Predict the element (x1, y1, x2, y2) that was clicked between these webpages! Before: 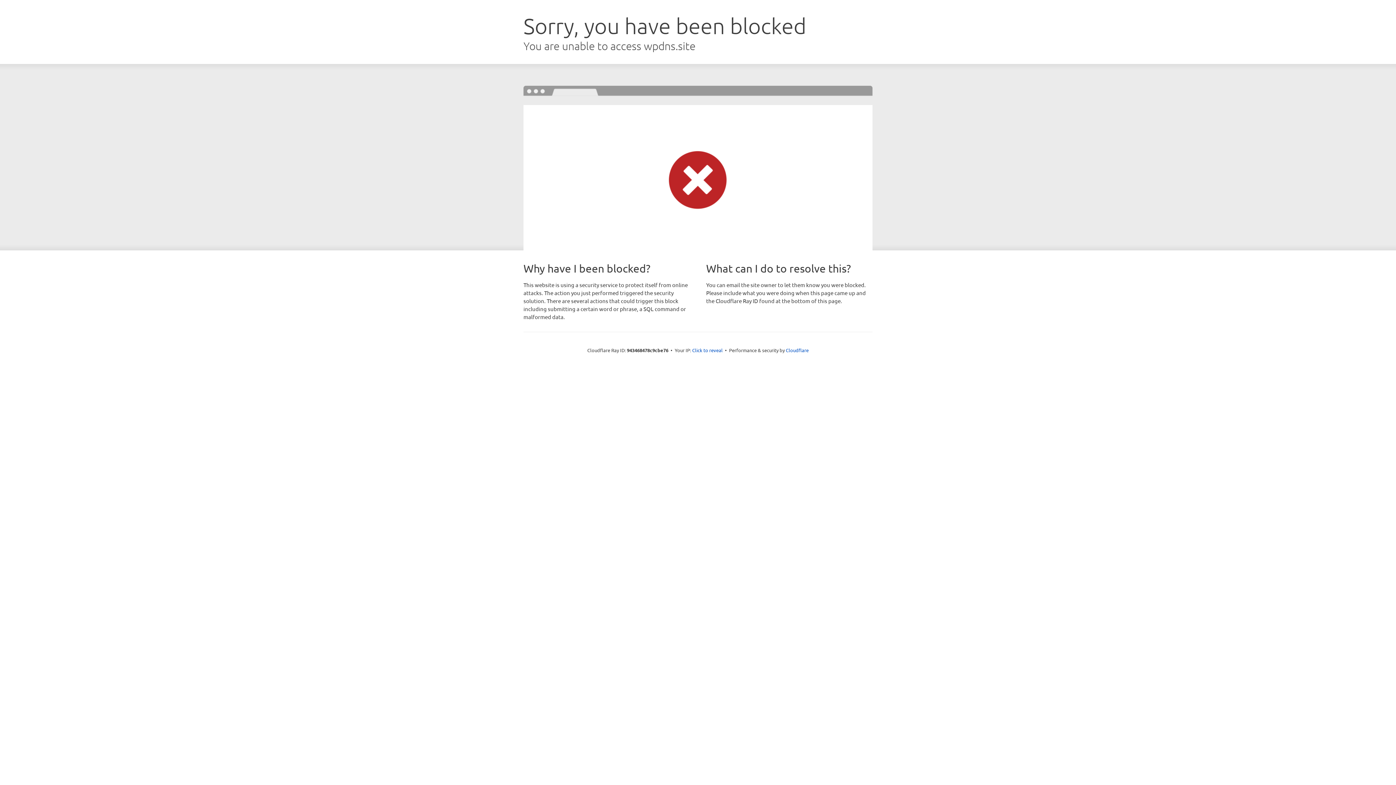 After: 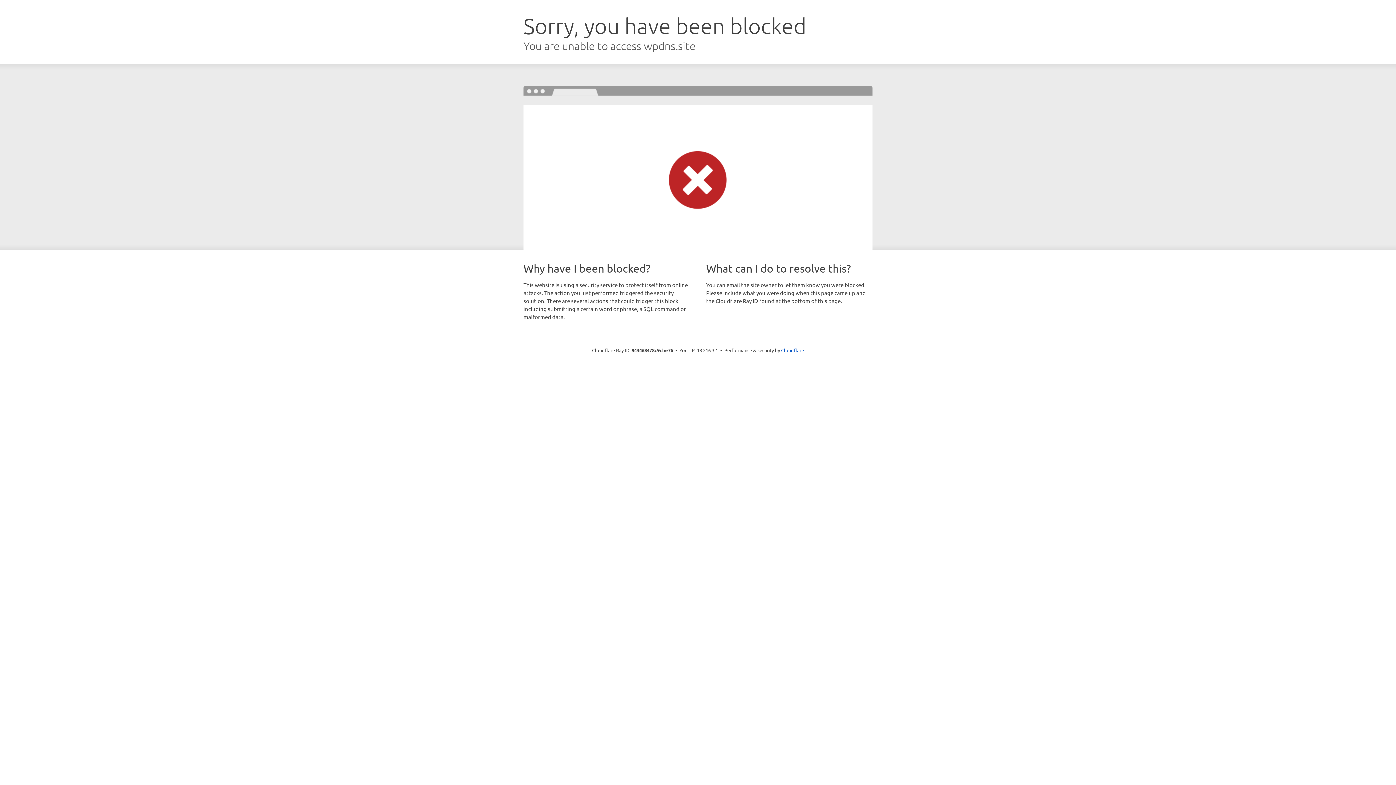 Action: bbox: (692, 346, 722, 353) label: Click to reveal